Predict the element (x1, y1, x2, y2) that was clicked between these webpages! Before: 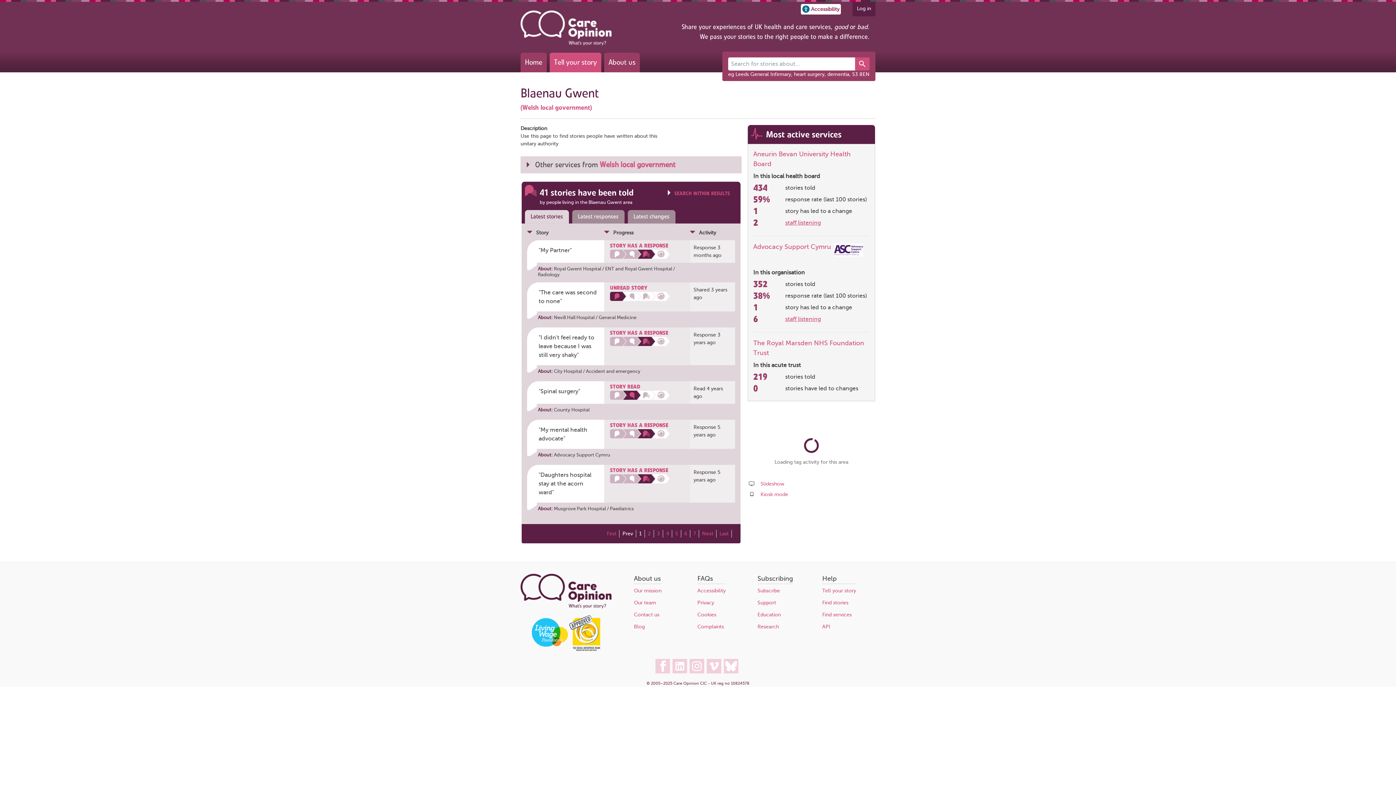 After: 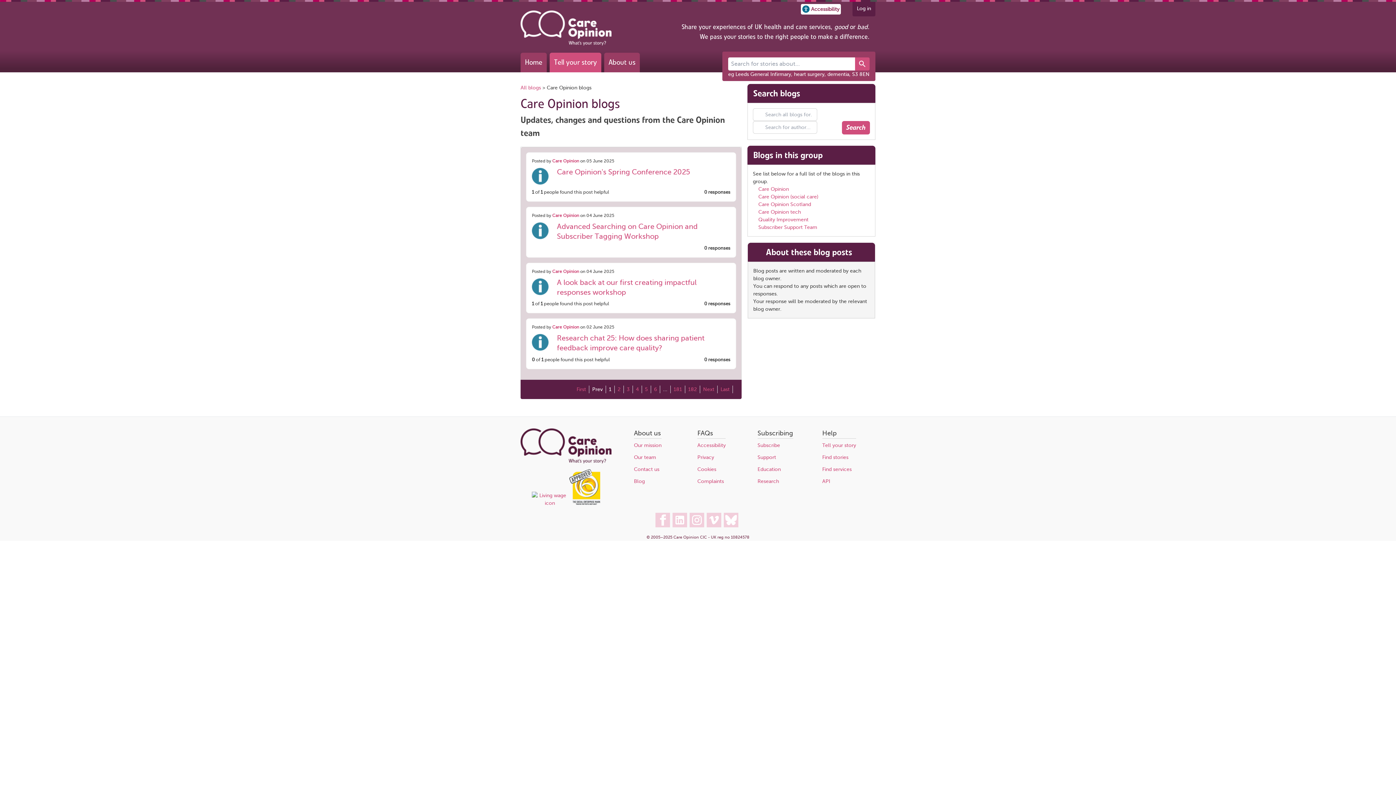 Action: bbox: (634, 624, 645, 629) label: Blog